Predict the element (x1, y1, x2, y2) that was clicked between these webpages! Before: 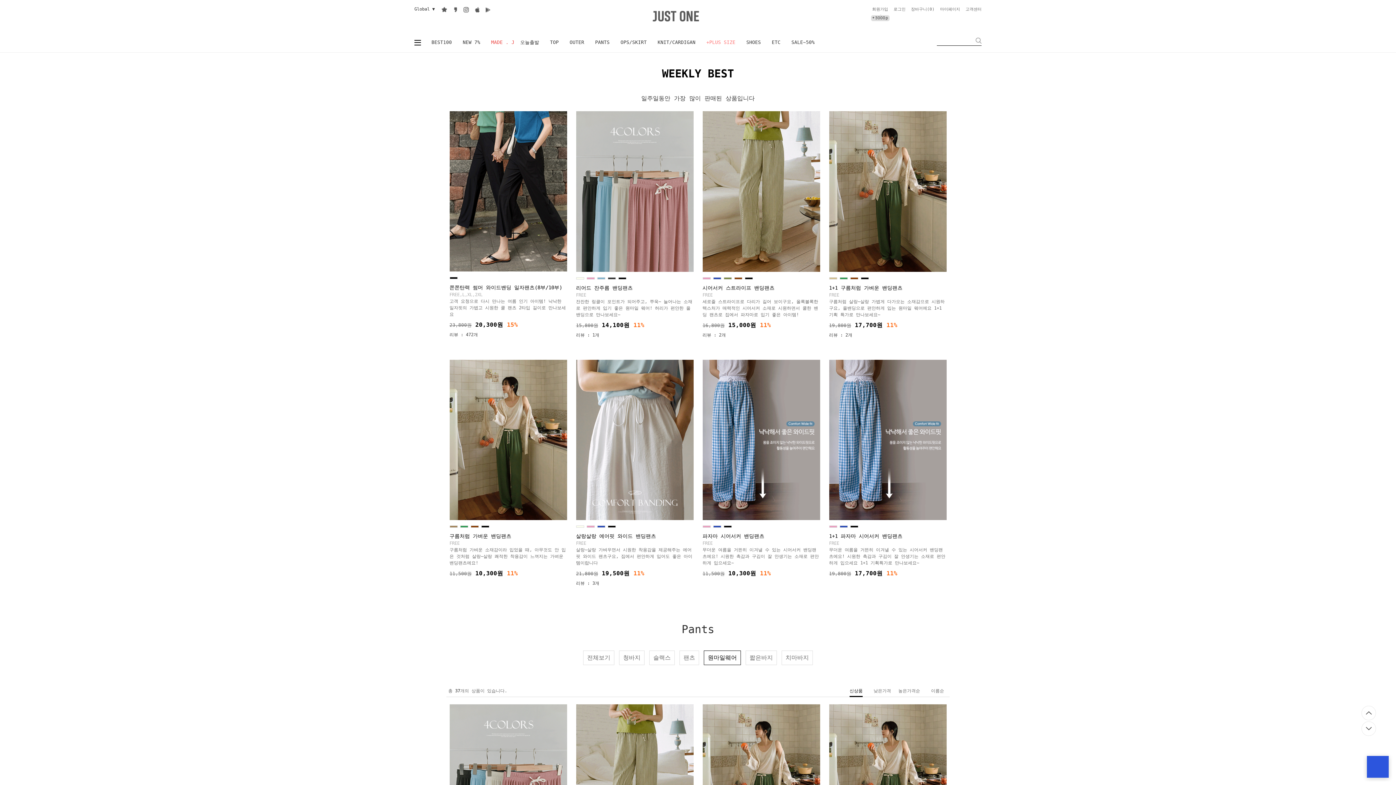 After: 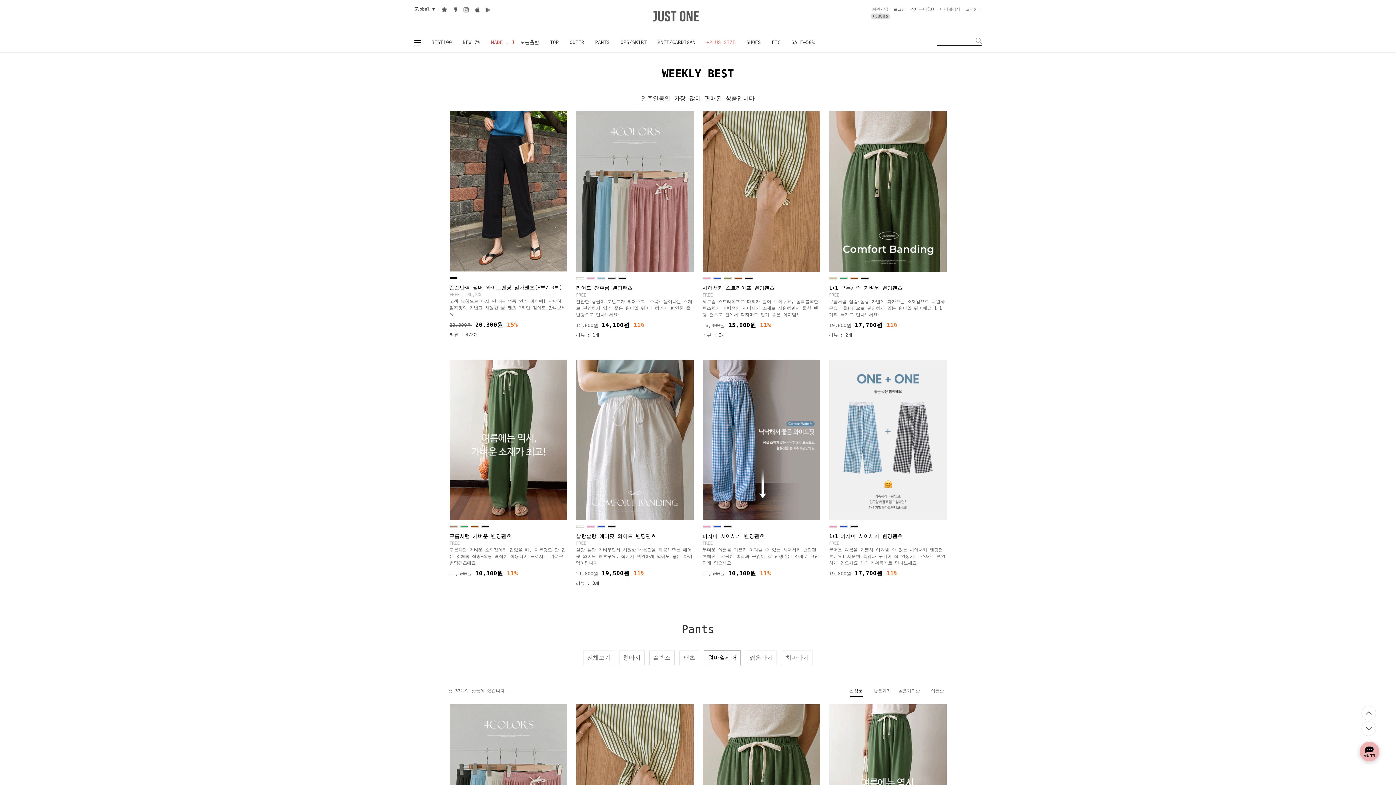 Action: bbox: (653, 651, 670, 665) label: 슬랙스